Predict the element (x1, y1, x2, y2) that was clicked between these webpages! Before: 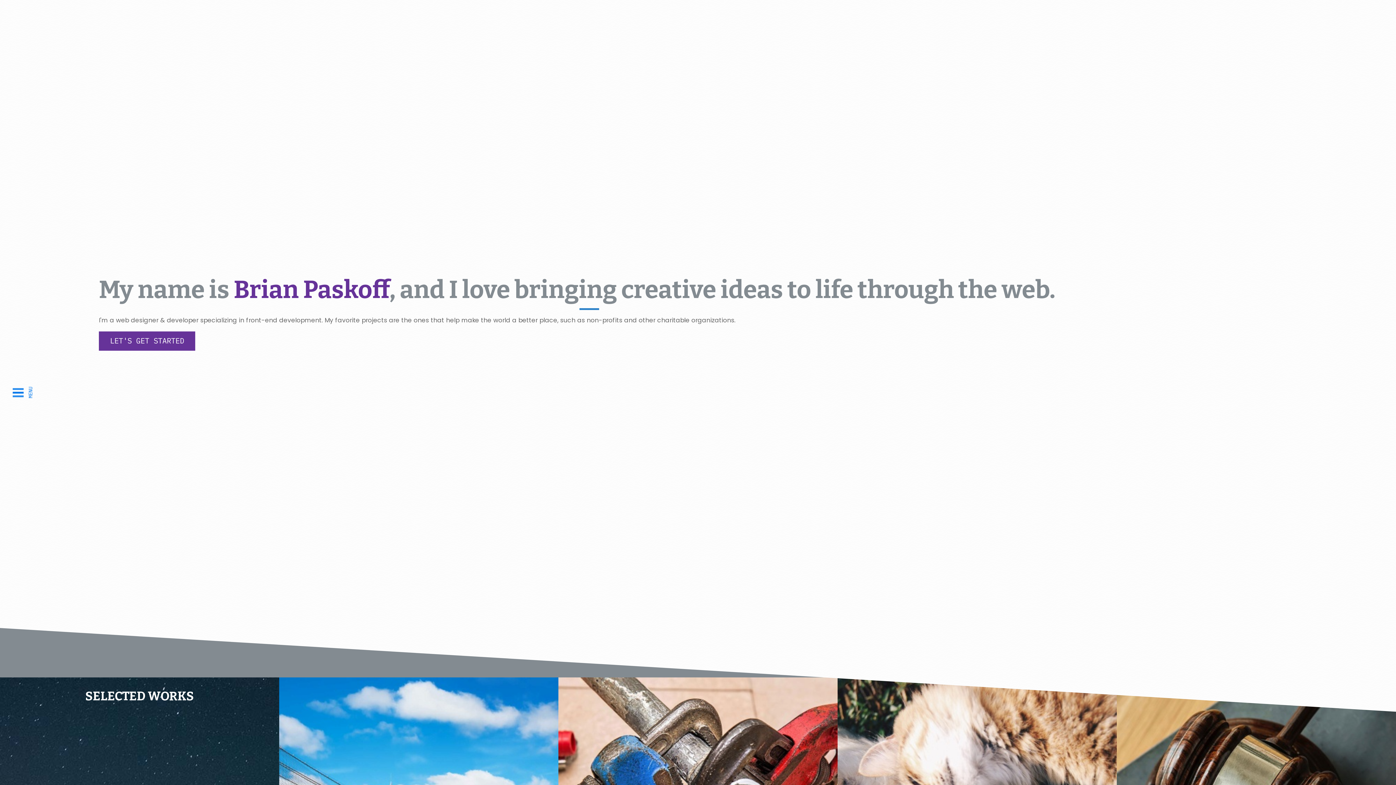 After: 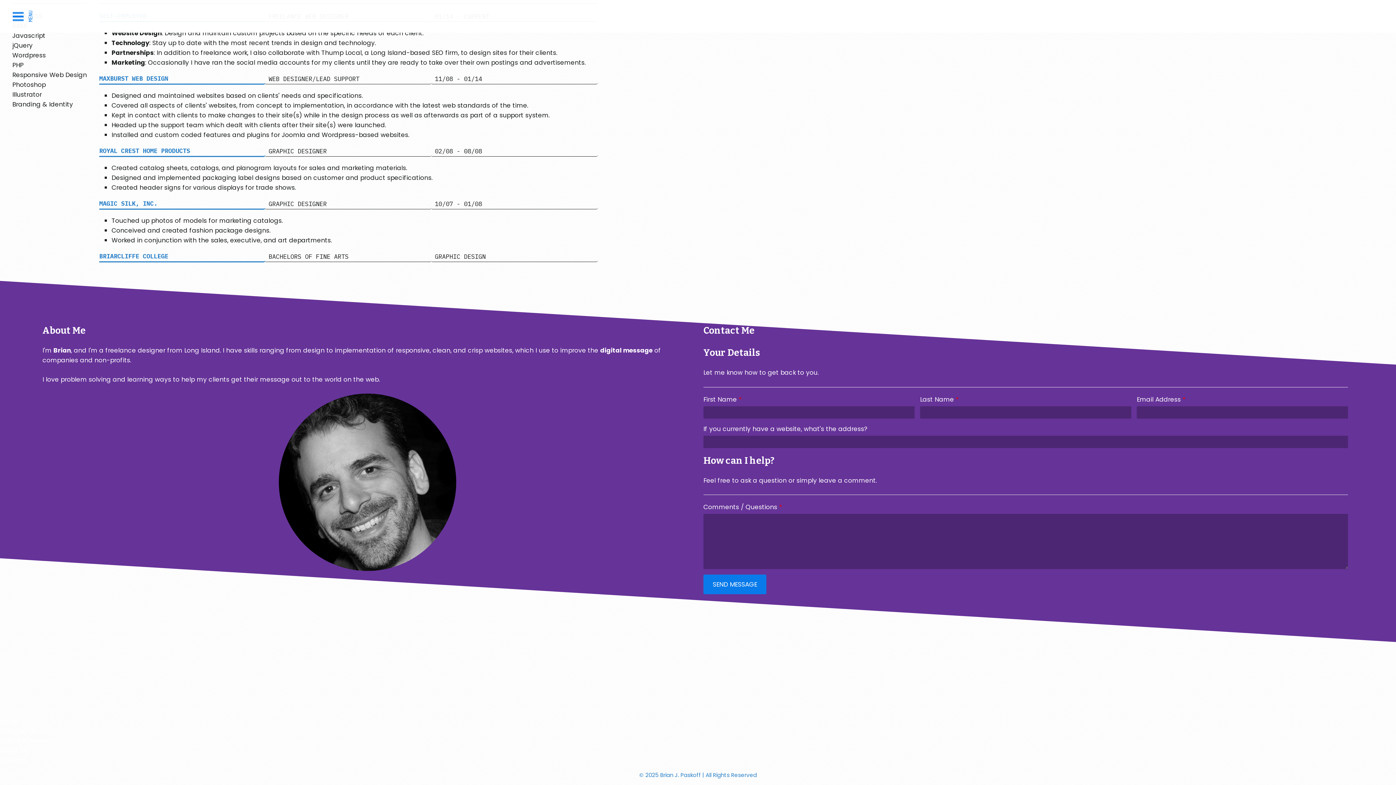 Action: bbox: (98, 331, 195, 350) label: LET'S GET STARTED